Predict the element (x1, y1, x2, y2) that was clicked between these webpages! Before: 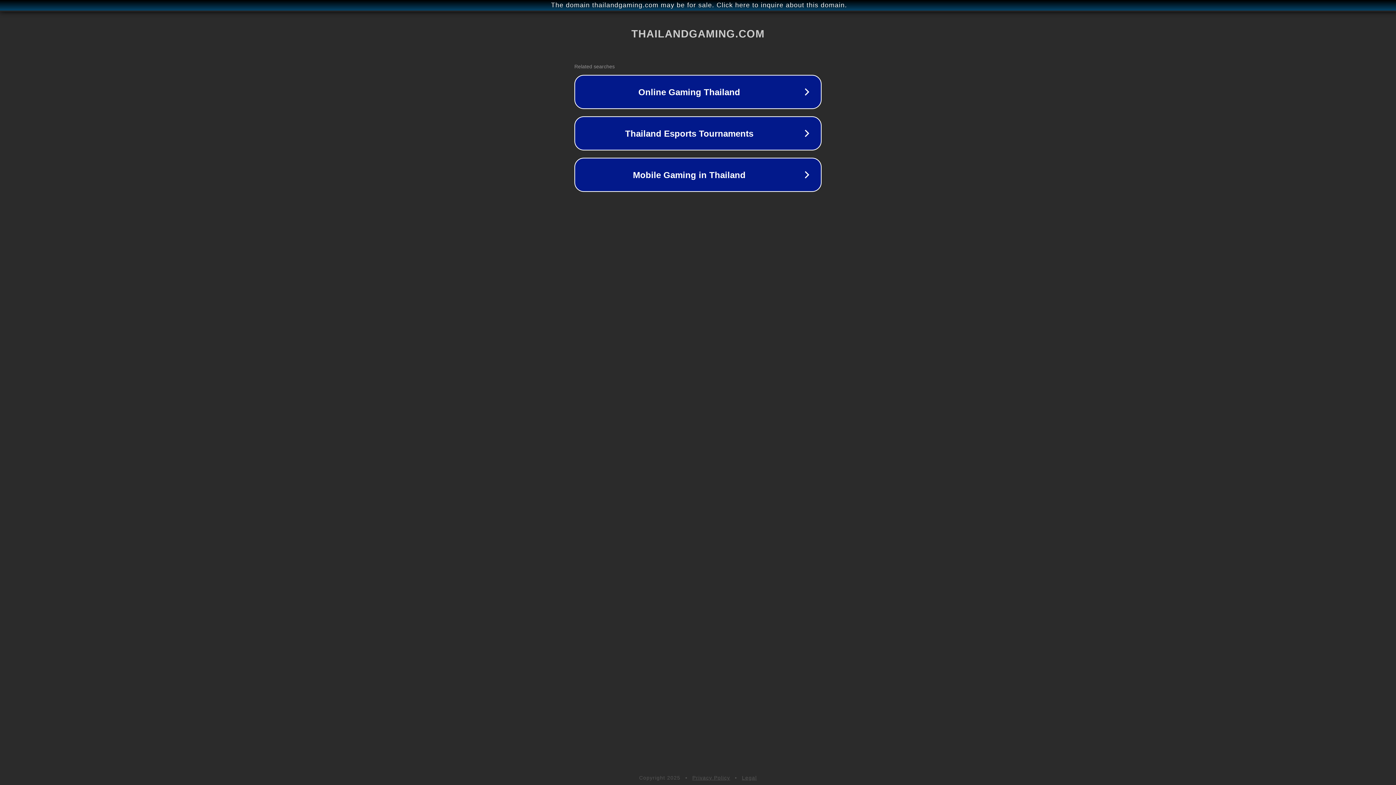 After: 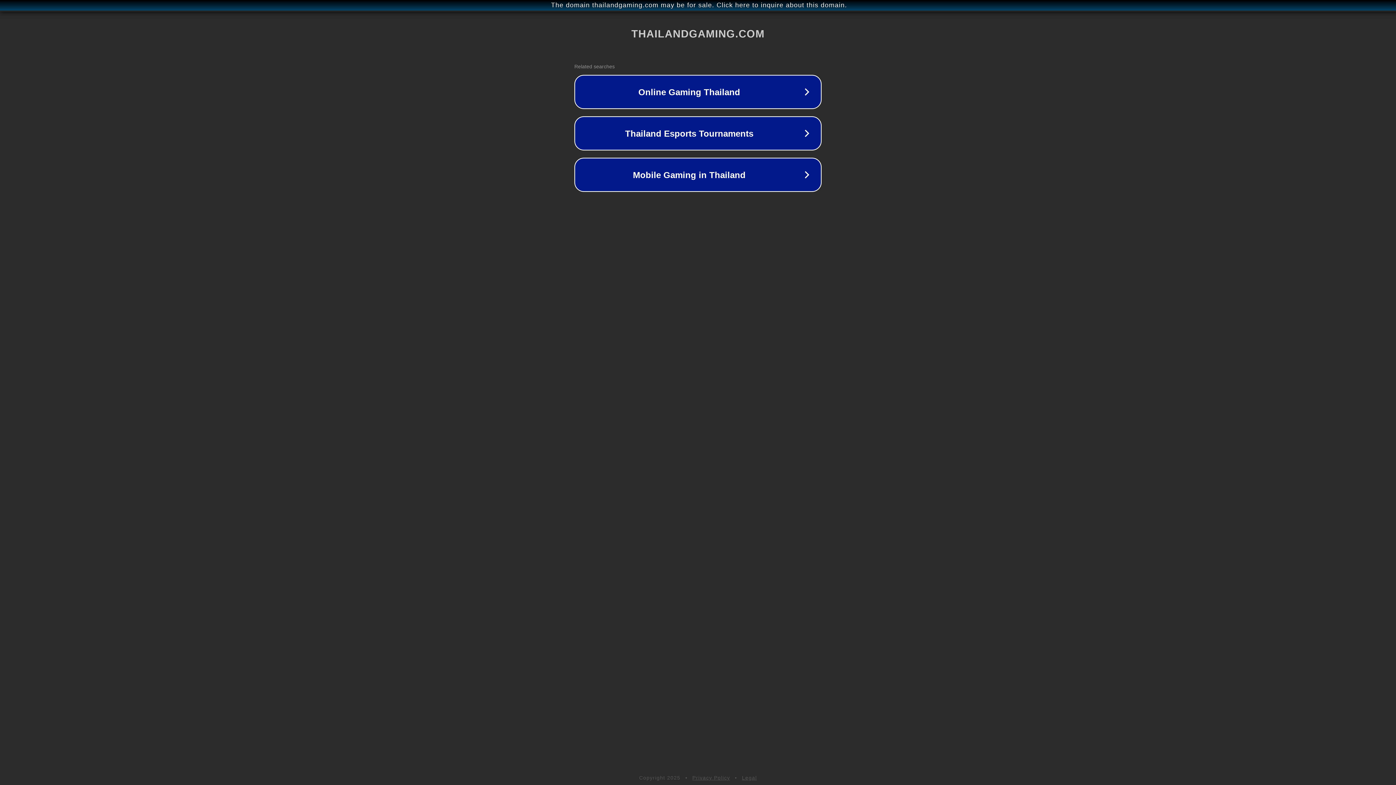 Action: bbox: (692, 775, 730, 781) label: Privacy Policy